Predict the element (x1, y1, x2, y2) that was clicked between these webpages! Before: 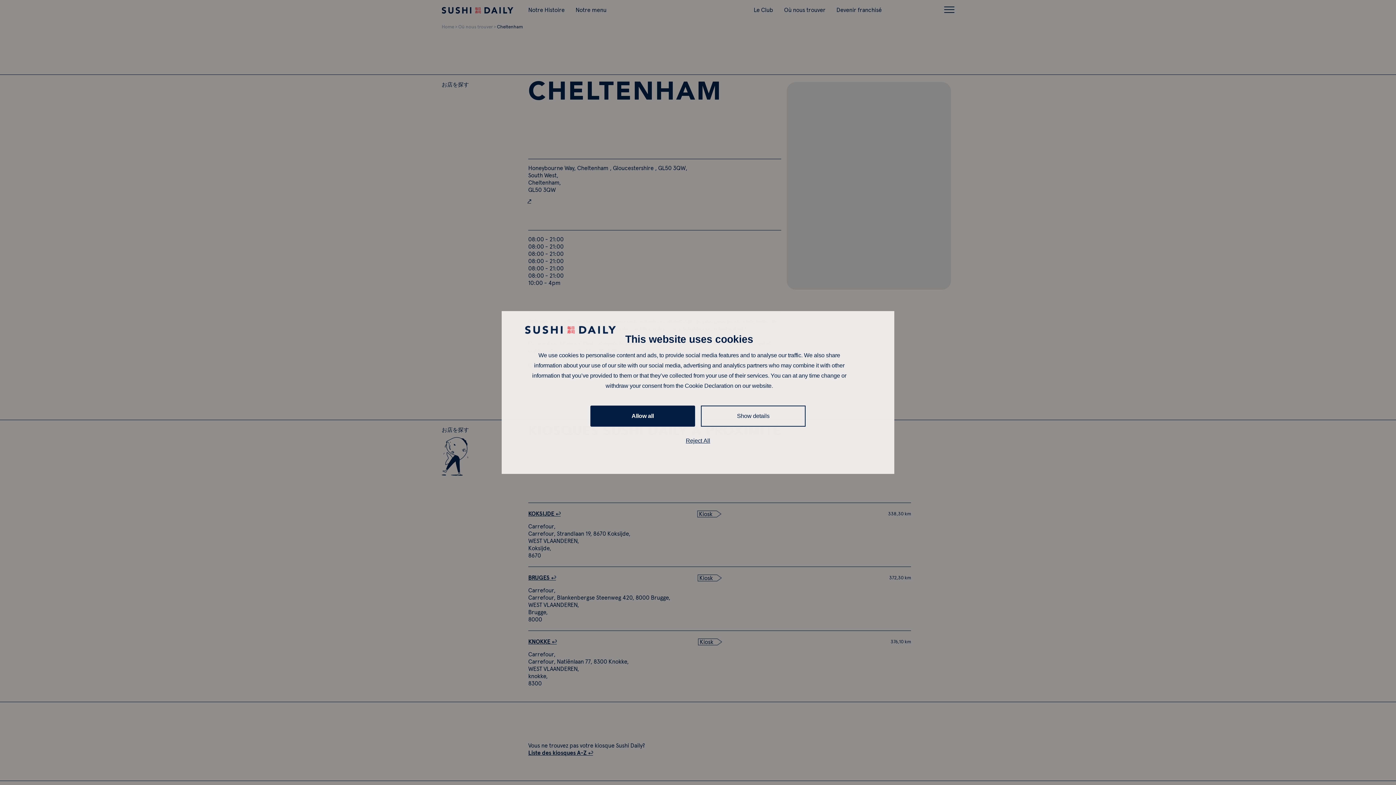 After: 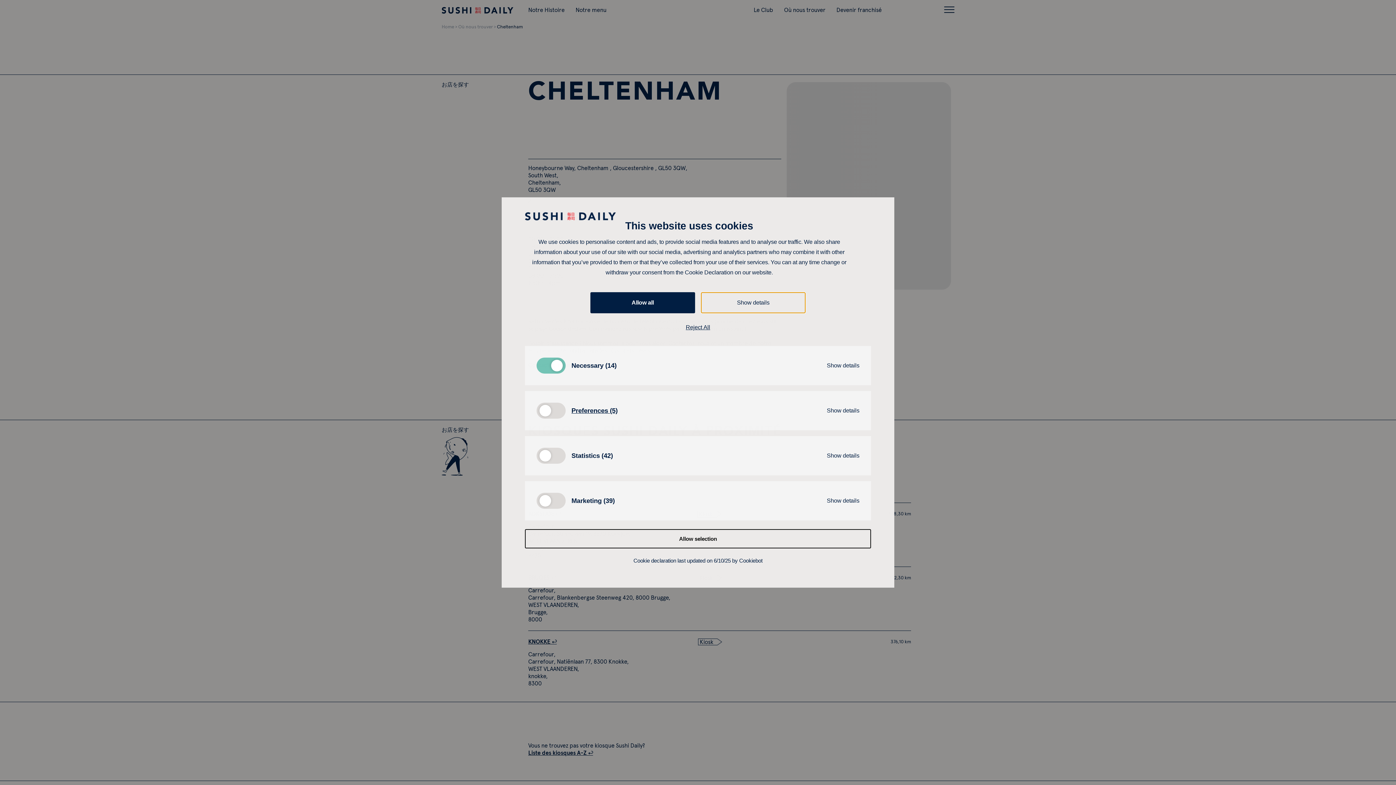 Action: label: Show details bbox: (701, 405, 805, 427)